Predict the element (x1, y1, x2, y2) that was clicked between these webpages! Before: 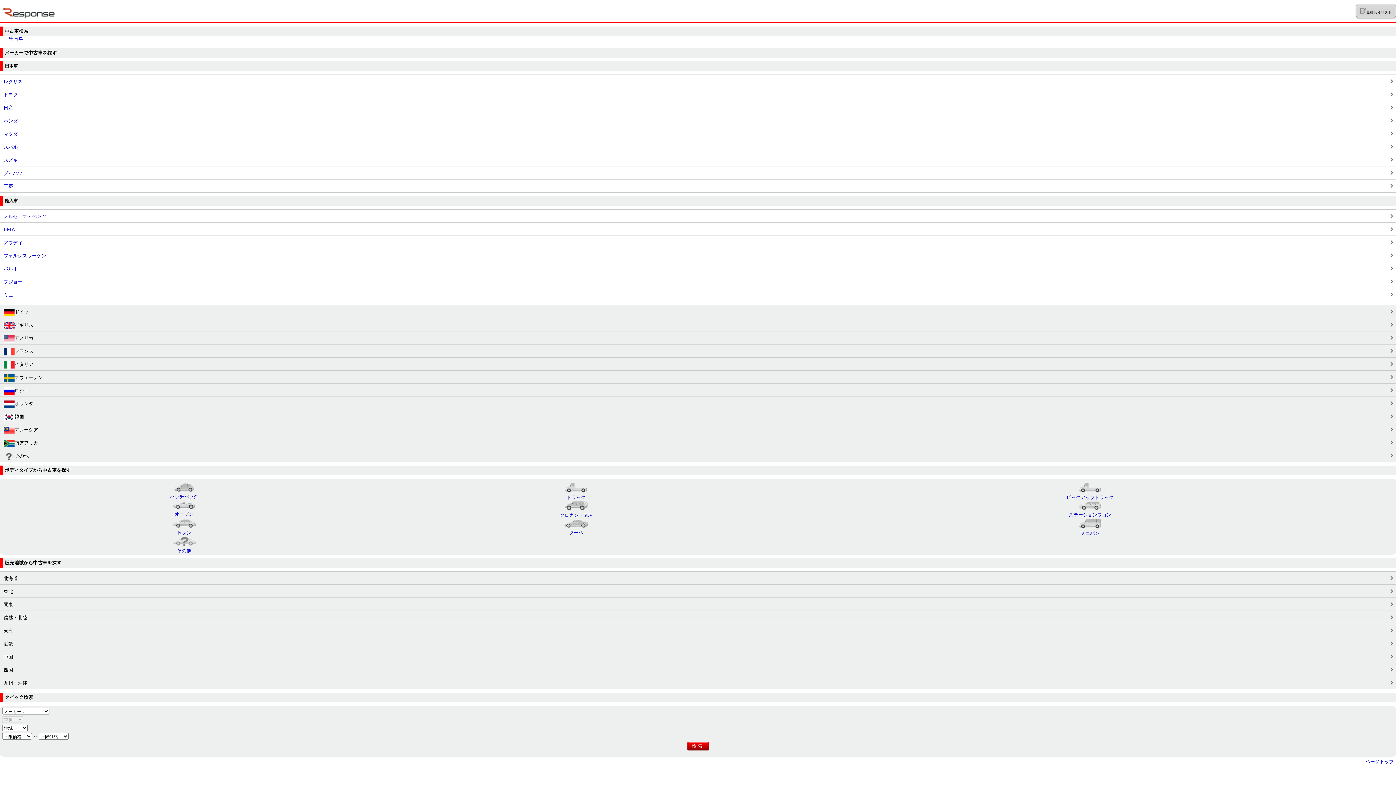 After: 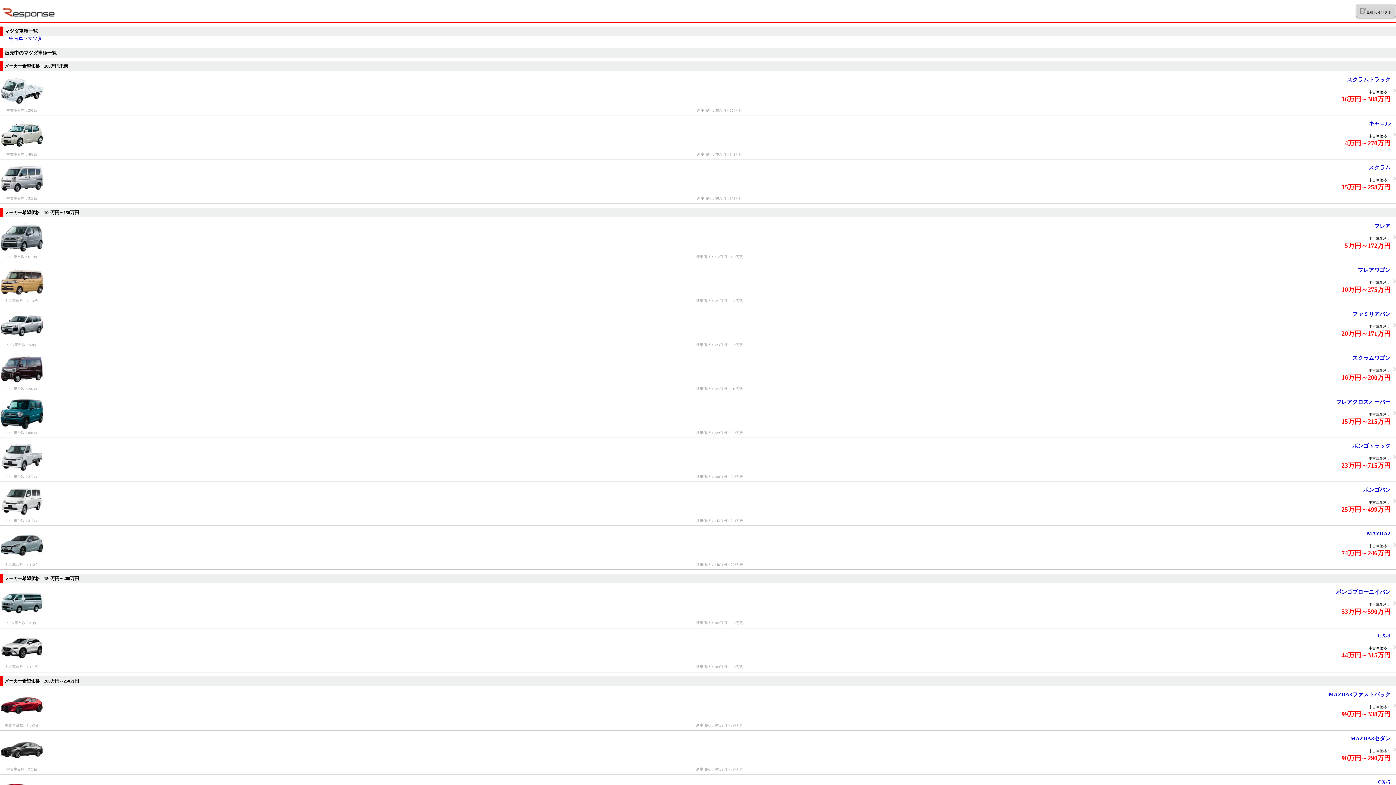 Action: bbox: (0, 126, 1396, 140) label: マツダ